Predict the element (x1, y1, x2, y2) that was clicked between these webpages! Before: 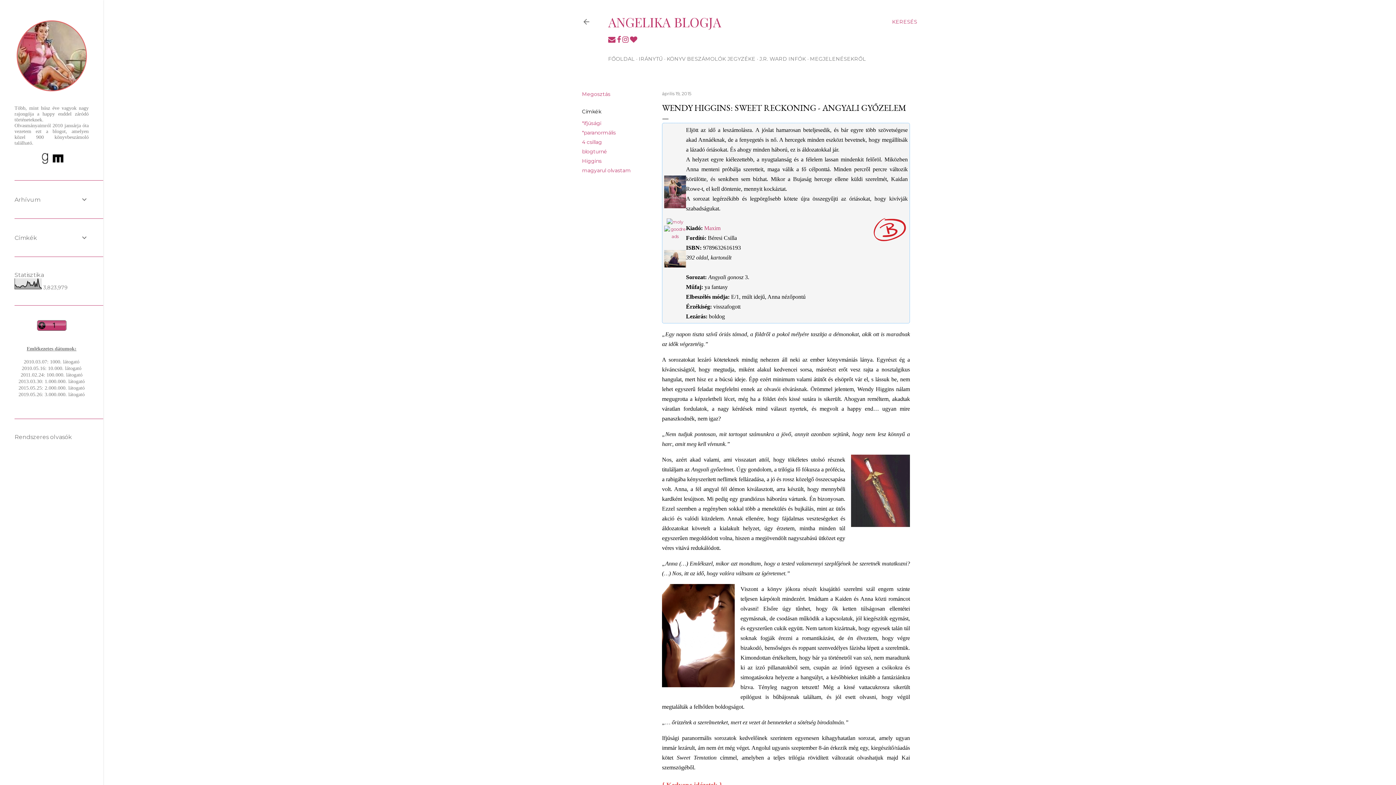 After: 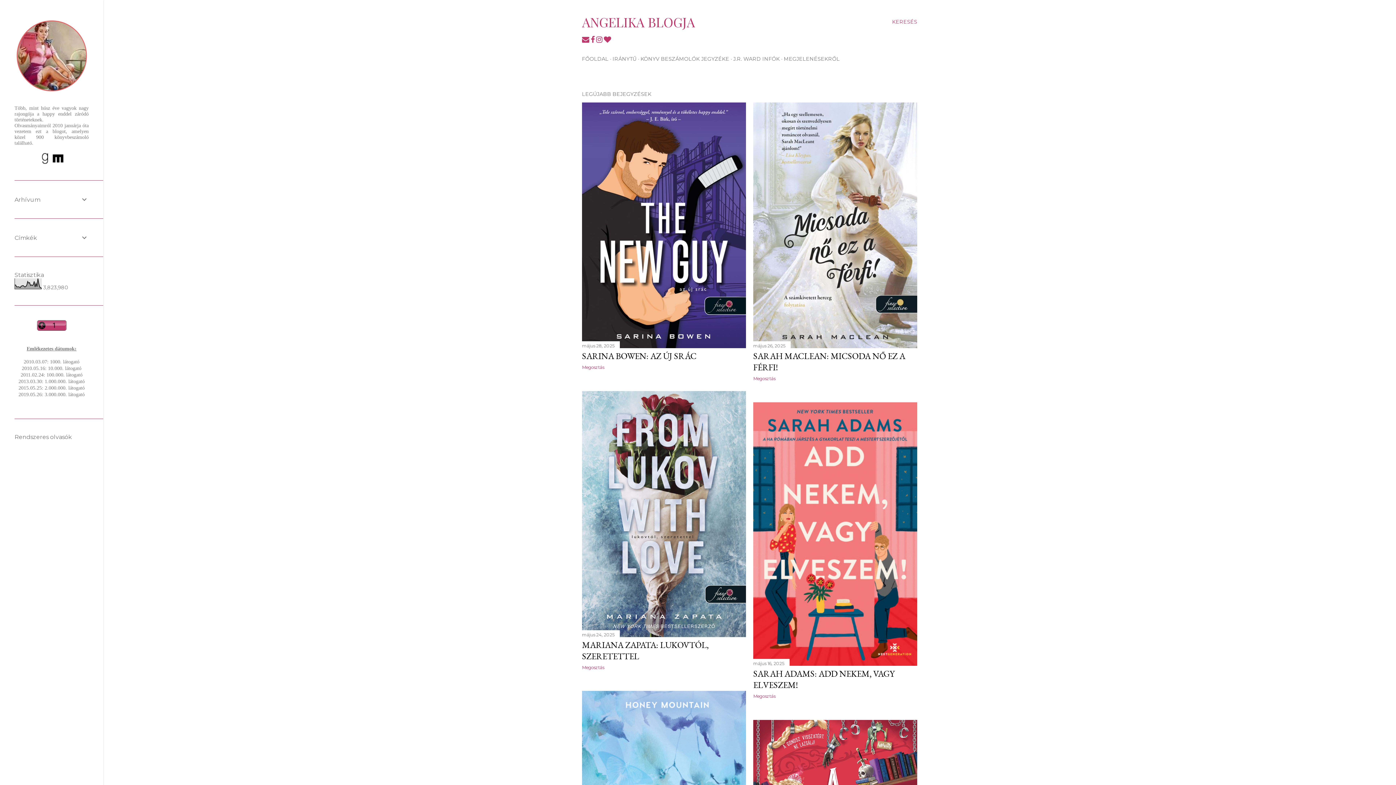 Action: bbox: (608, 13, 721, 30) label: ANGELIKA BLOGJA